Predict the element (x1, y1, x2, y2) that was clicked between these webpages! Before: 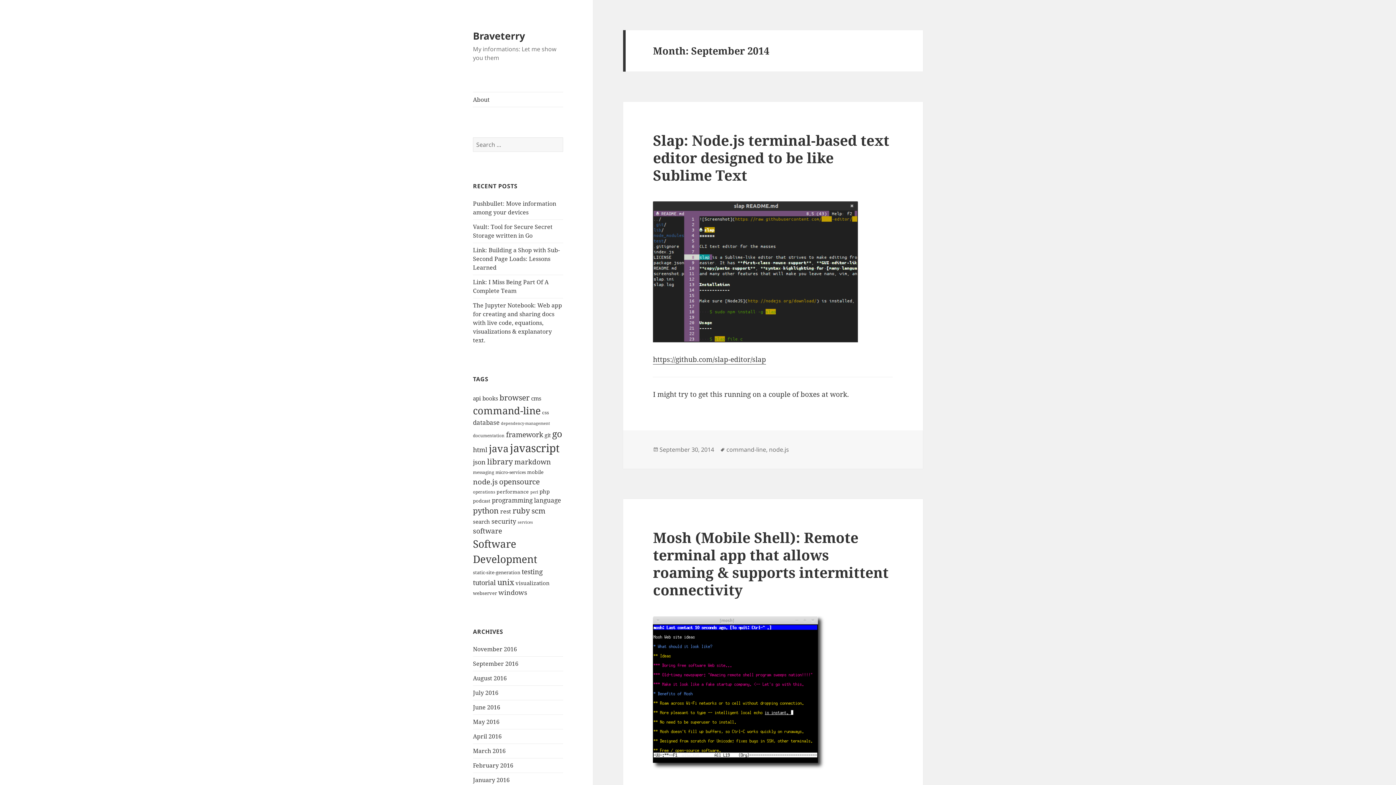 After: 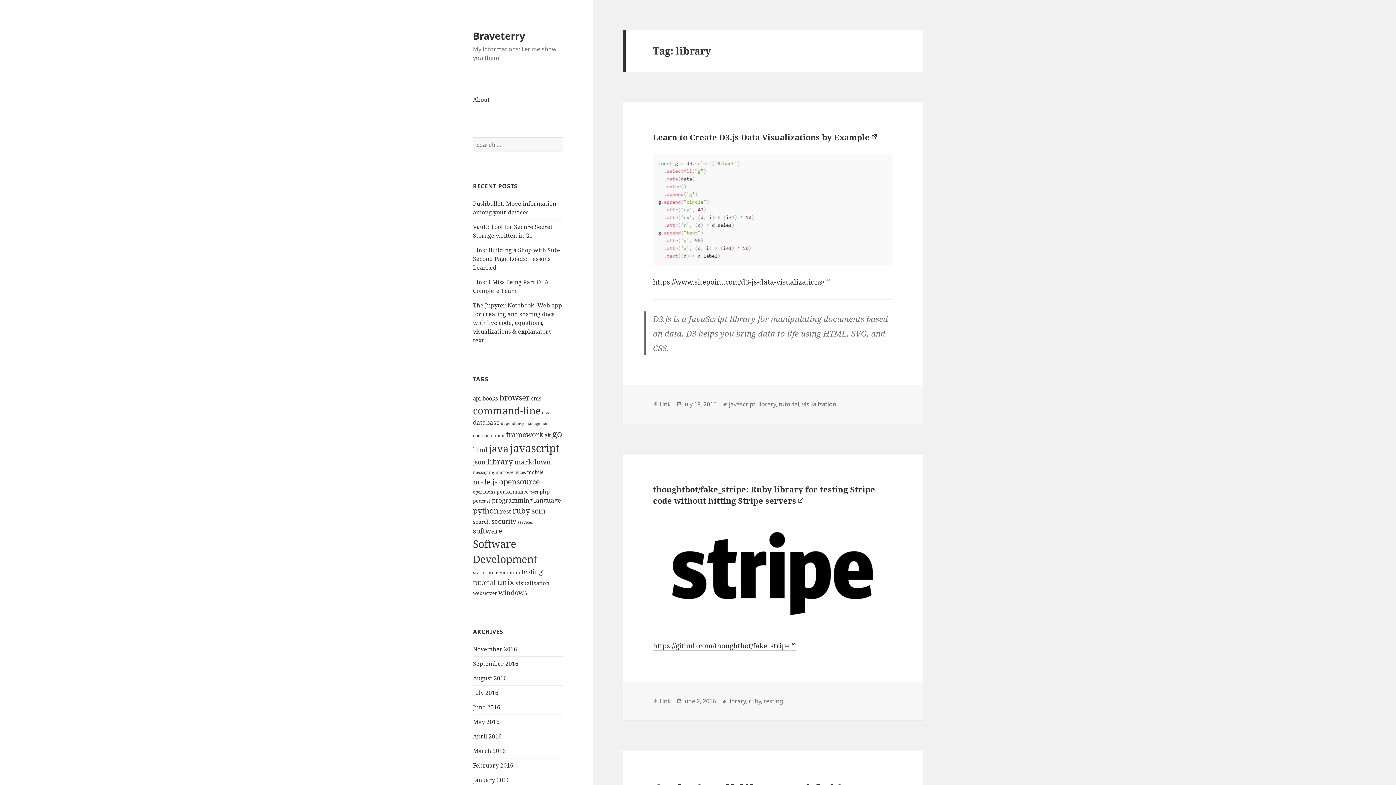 Action: label: library (29 items) bbox: (487, 456, 513, 466)